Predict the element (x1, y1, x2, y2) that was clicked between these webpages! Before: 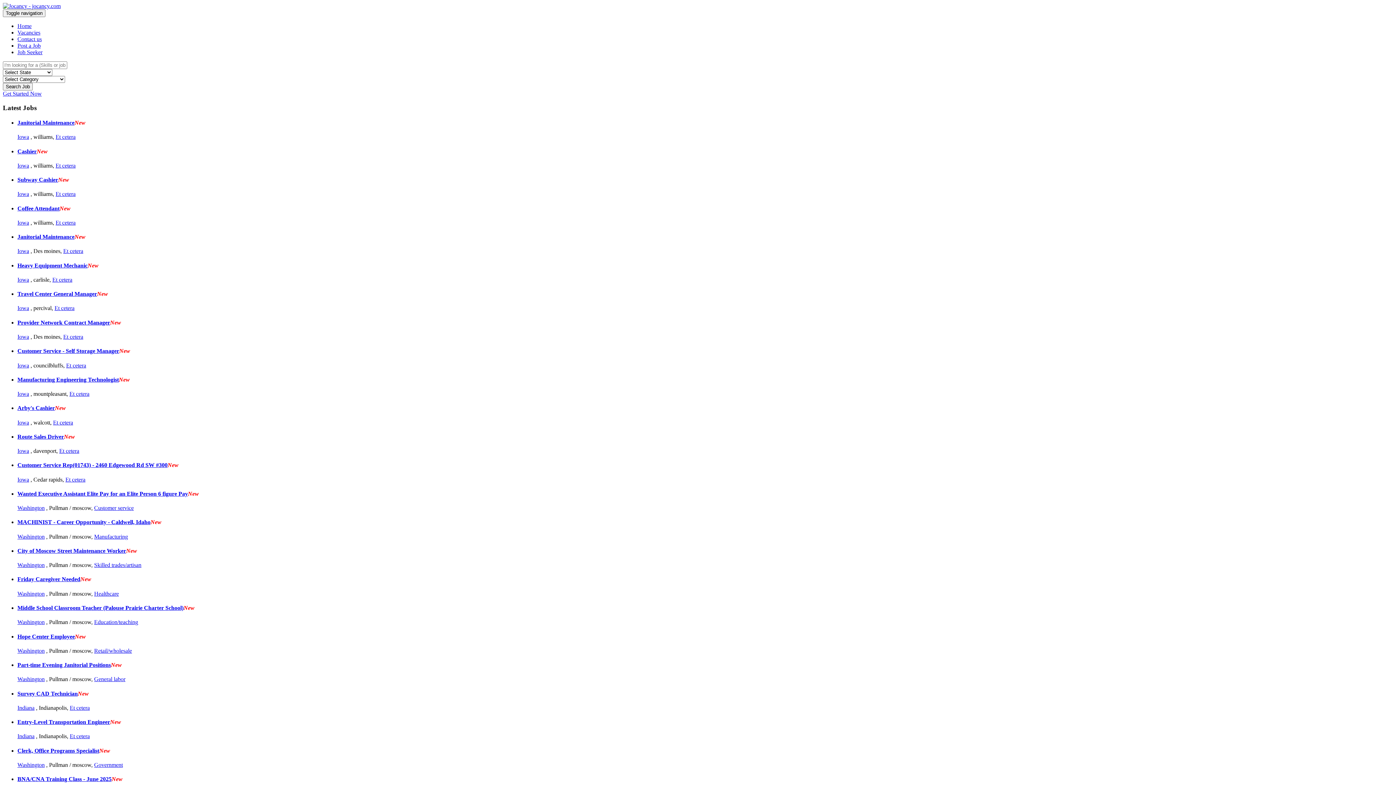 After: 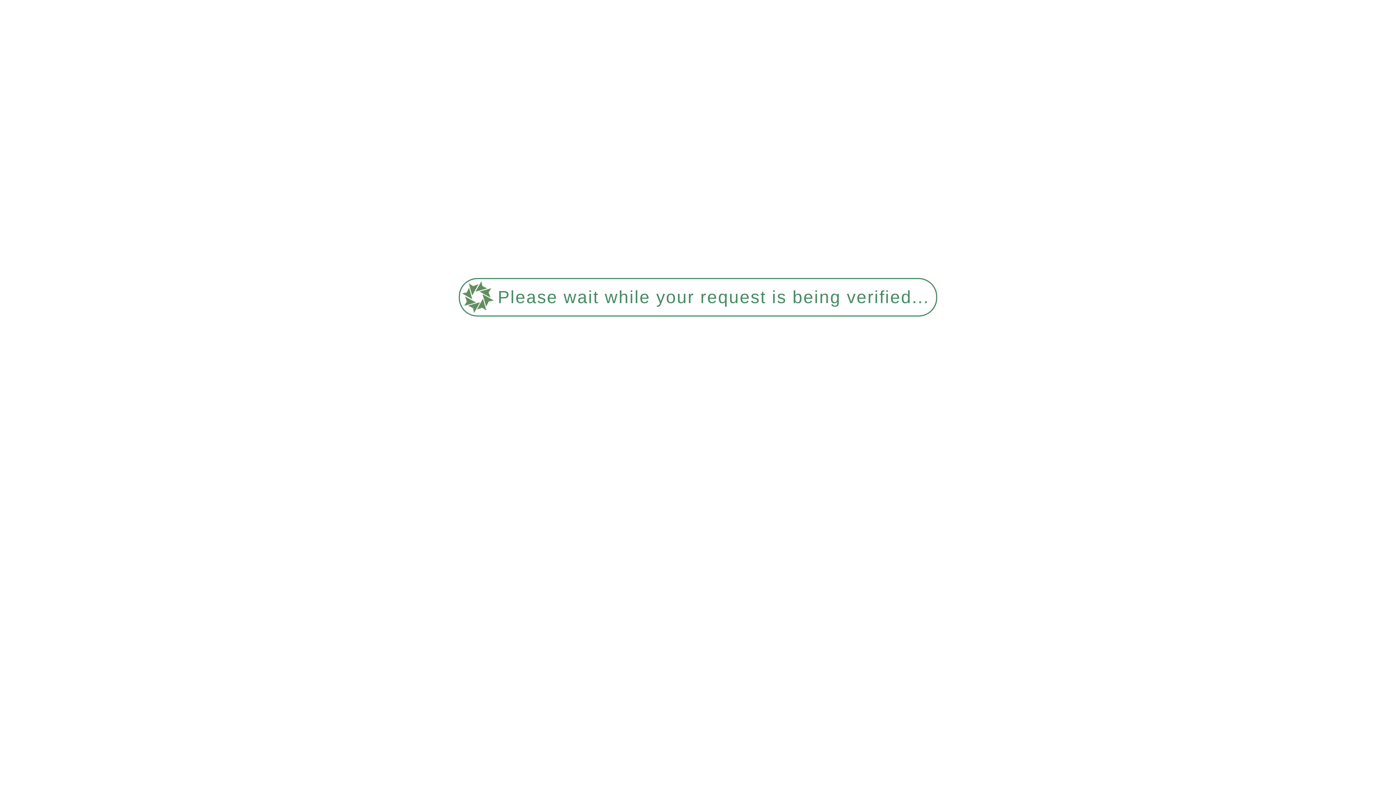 Action: label: Get Started Now bbox: (2, 90, 41, 96)